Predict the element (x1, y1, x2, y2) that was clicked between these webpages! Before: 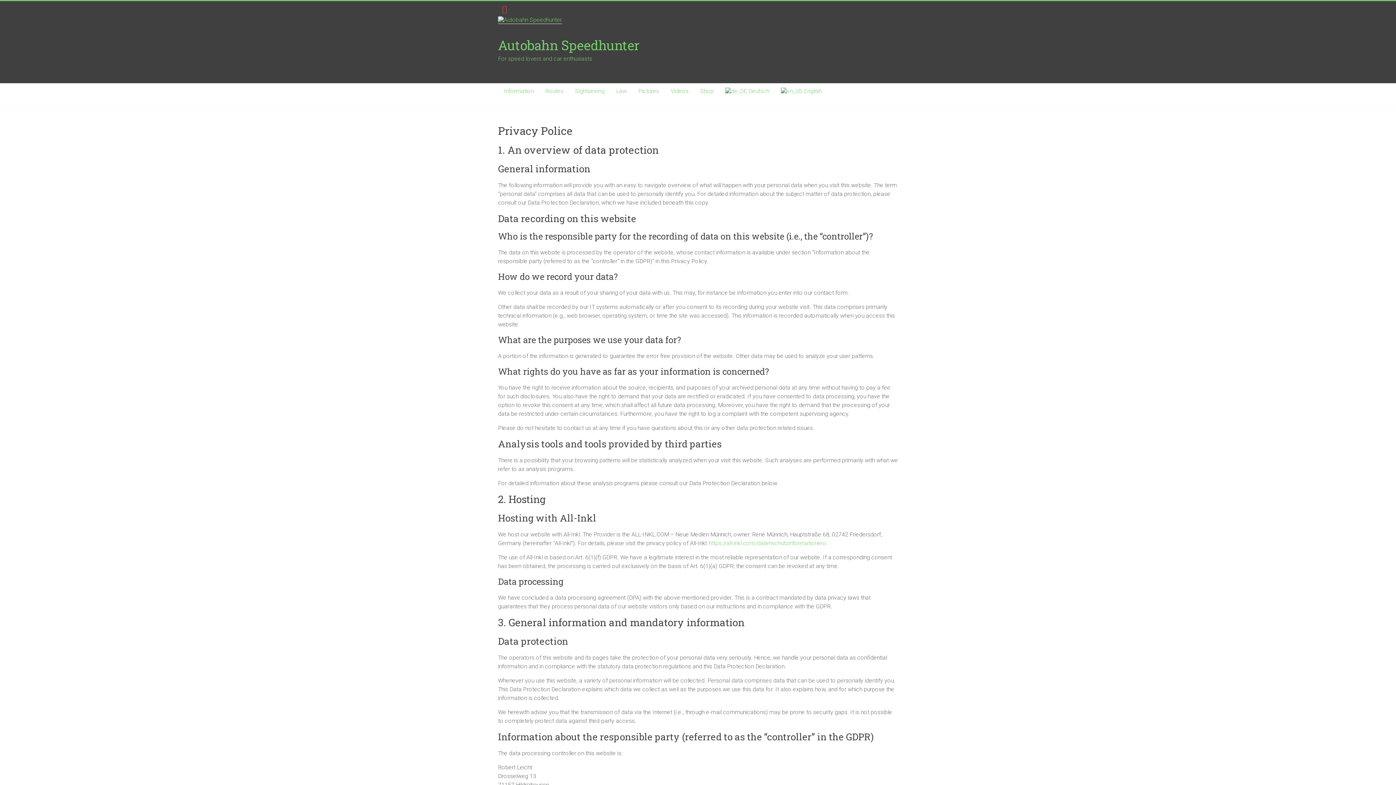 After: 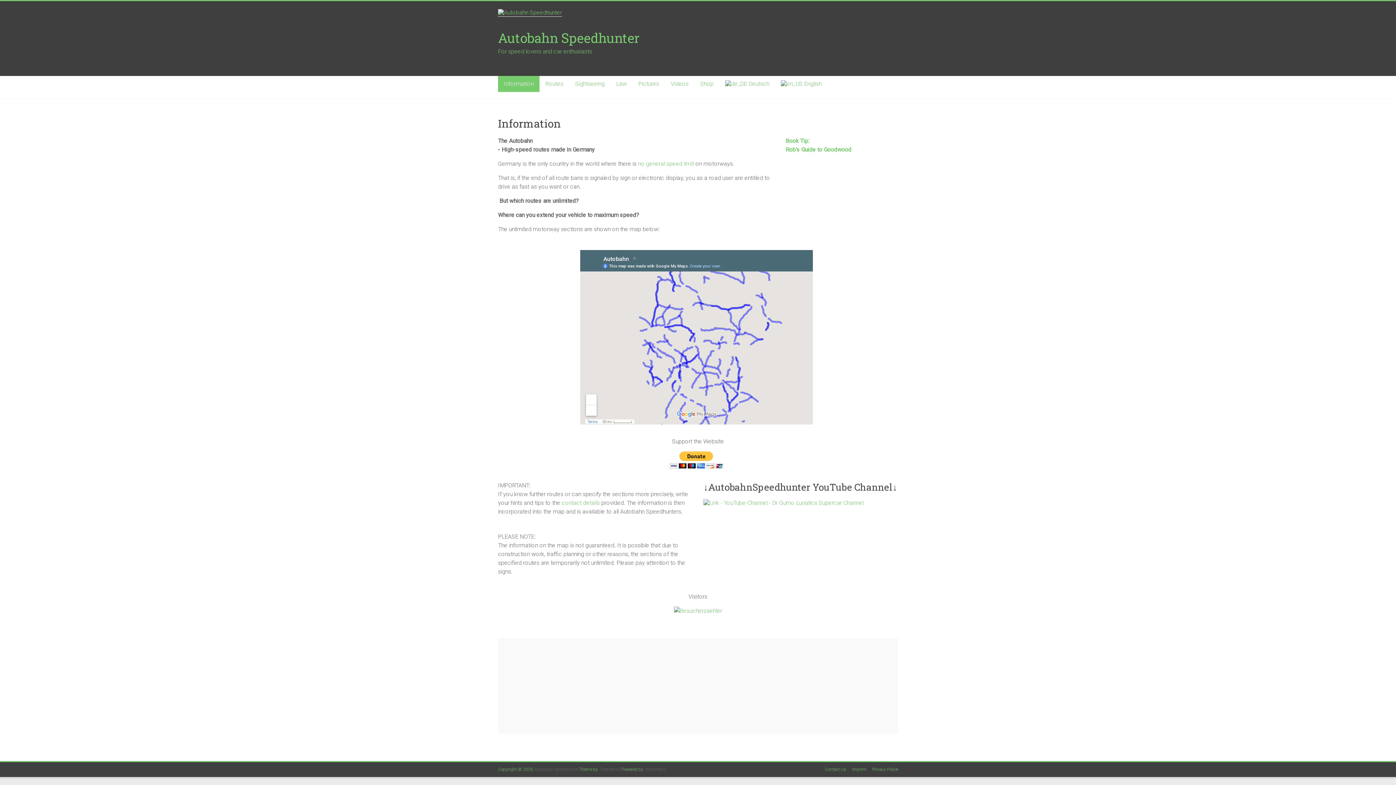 Action: bbox: (0, 16, 1396, 24)